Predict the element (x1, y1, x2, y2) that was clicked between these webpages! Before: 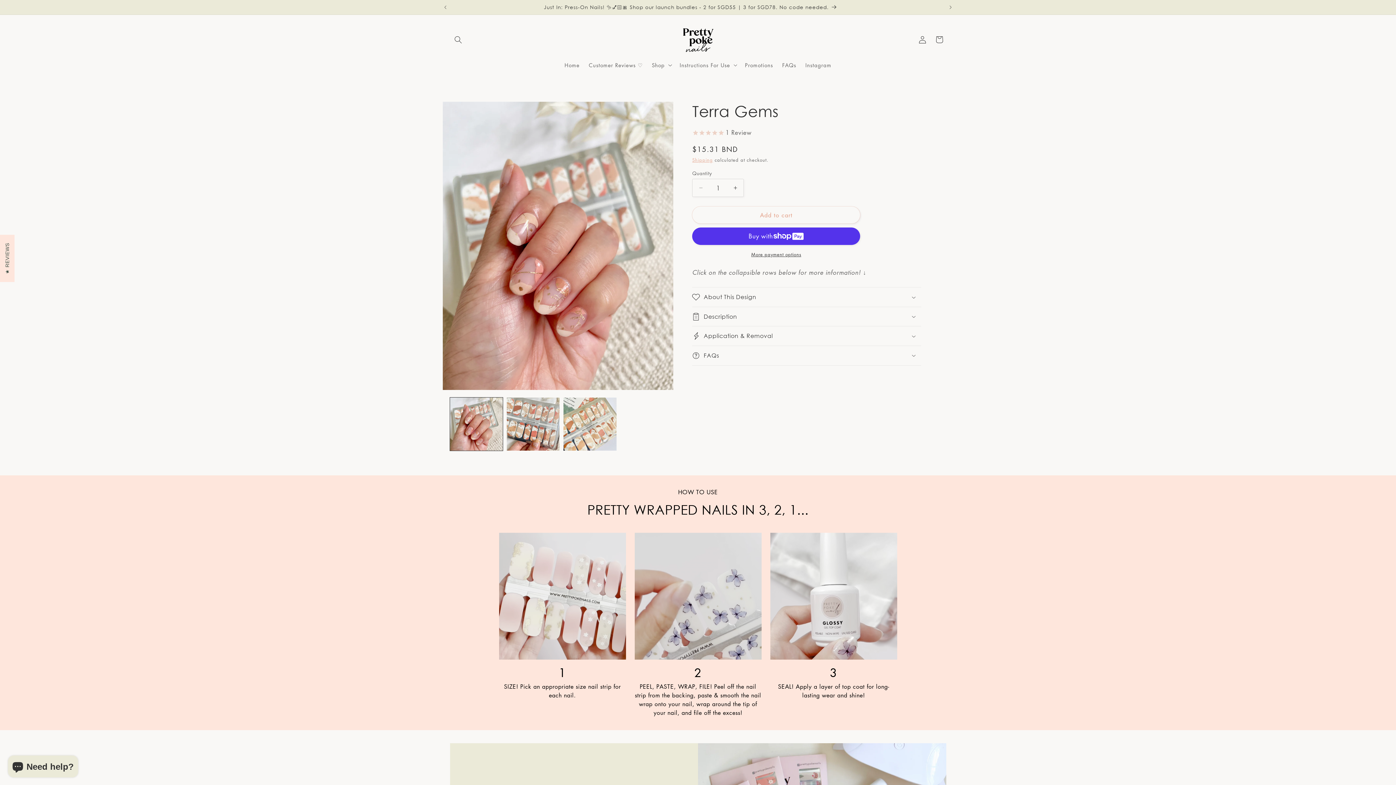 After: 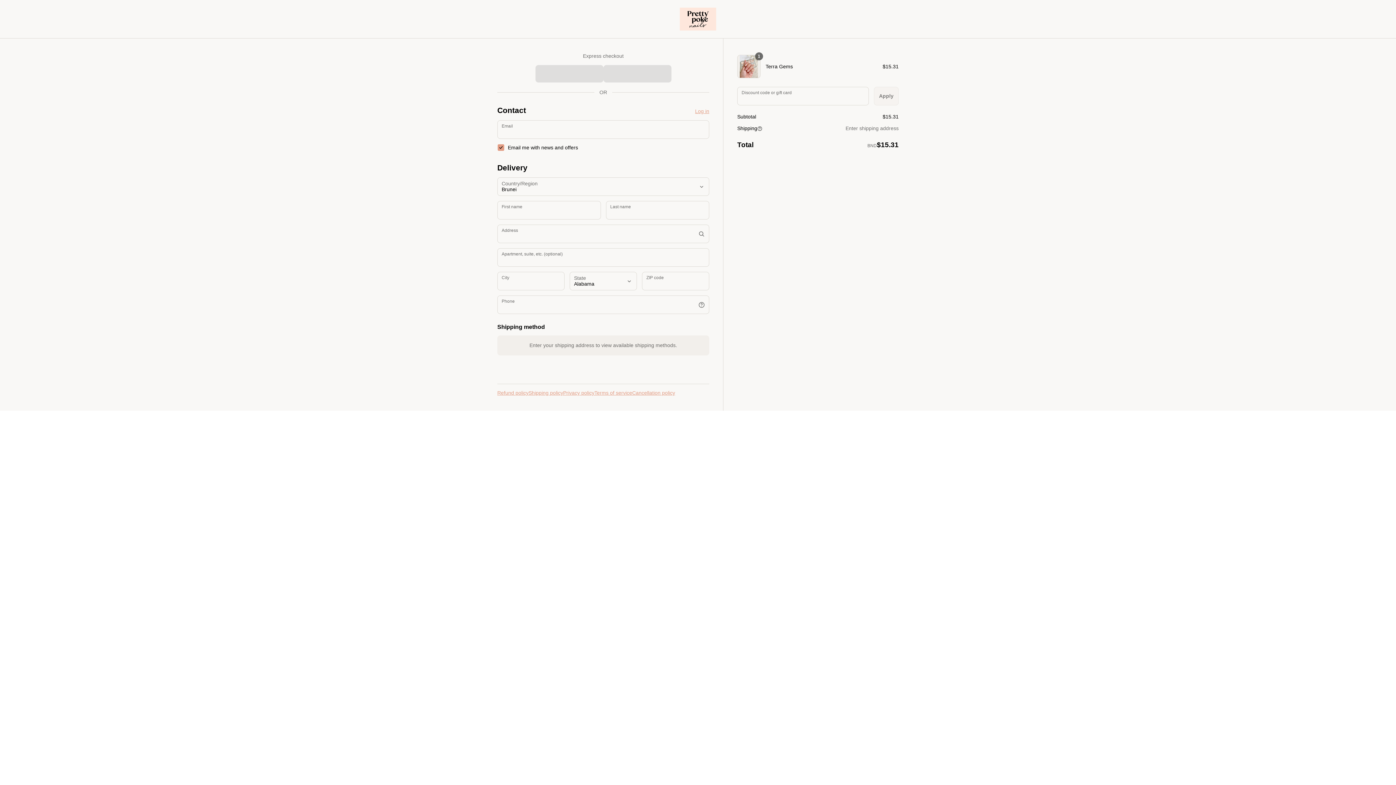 Action: label: More payment options bbox: (692, 251, 860, 257)